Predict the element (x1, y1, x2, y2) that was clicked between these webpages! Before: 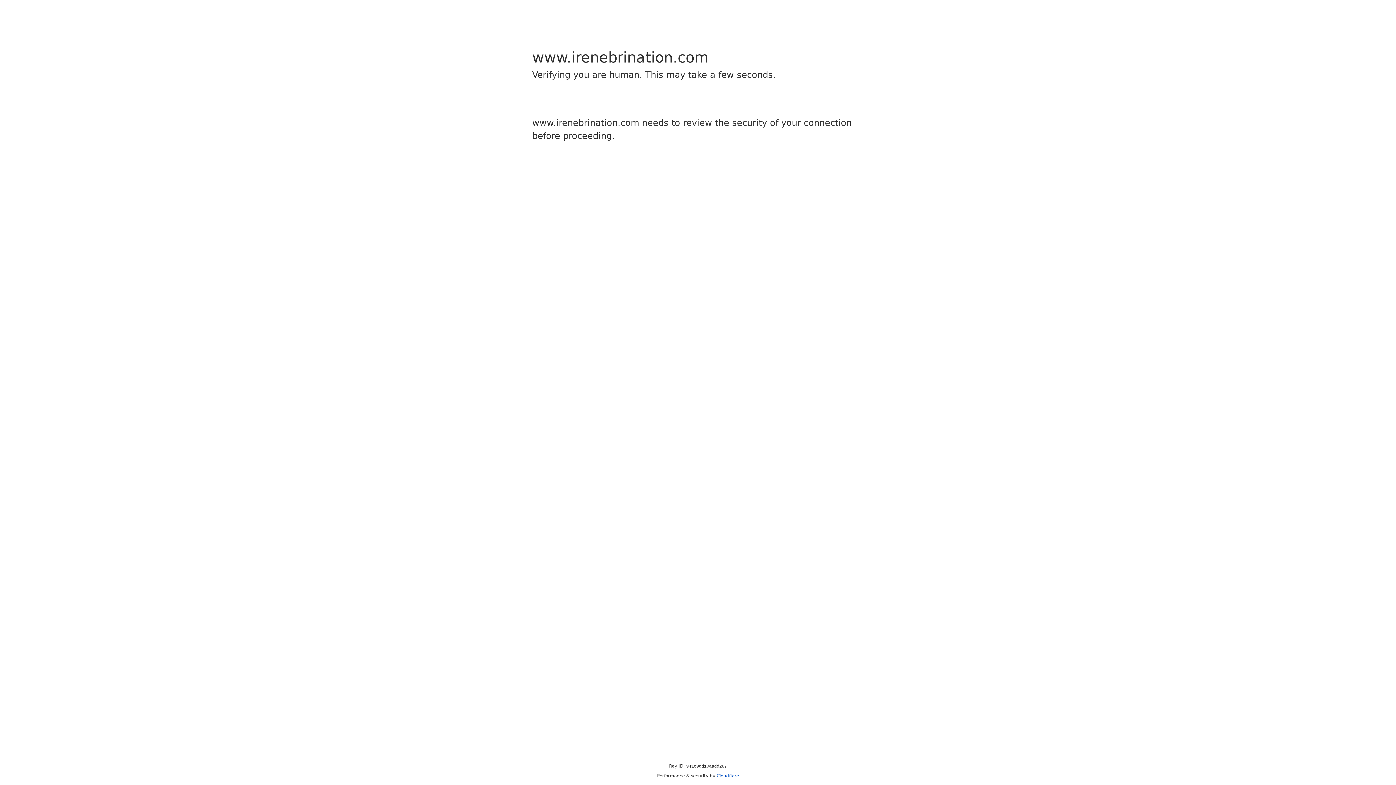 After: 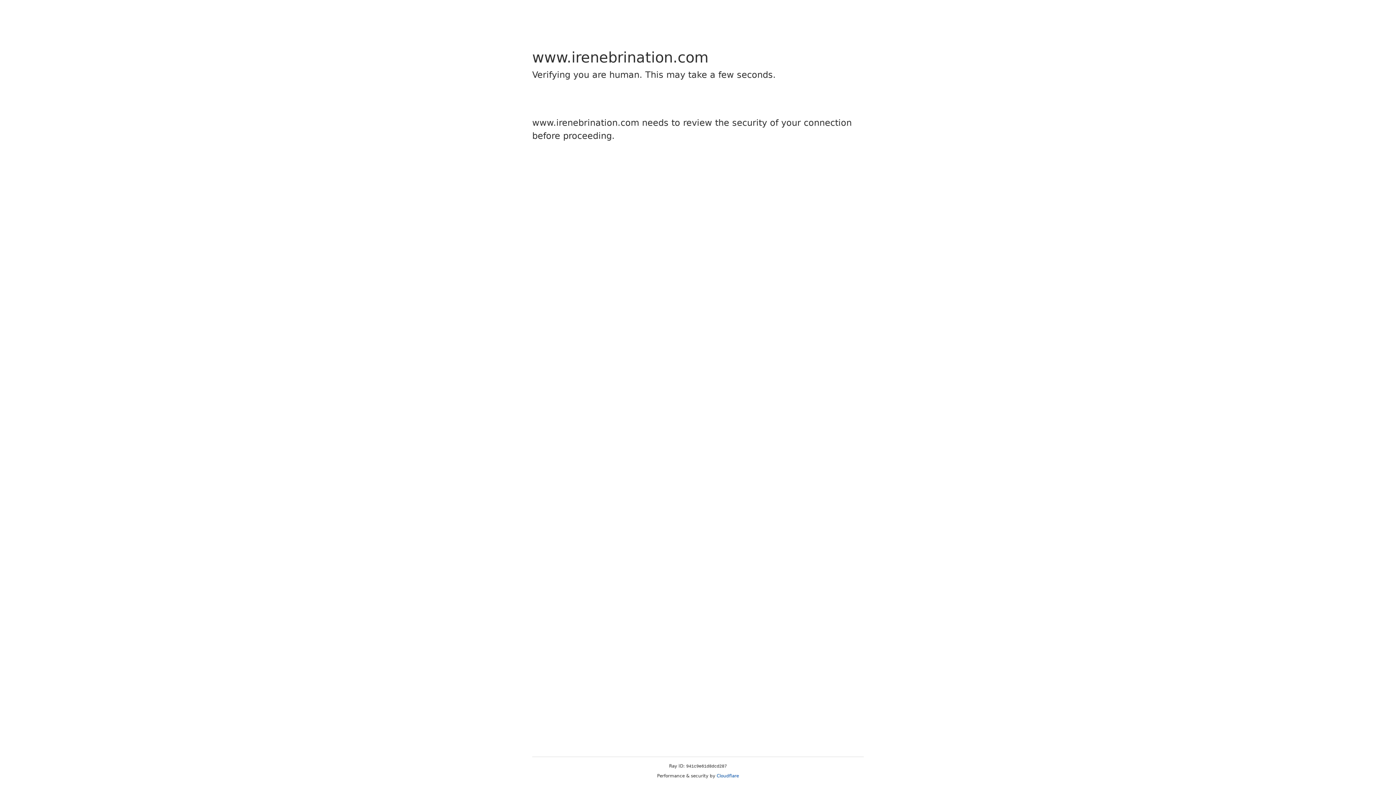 Action: label: Cloudflare bbox: (716, 773, 739, 778)